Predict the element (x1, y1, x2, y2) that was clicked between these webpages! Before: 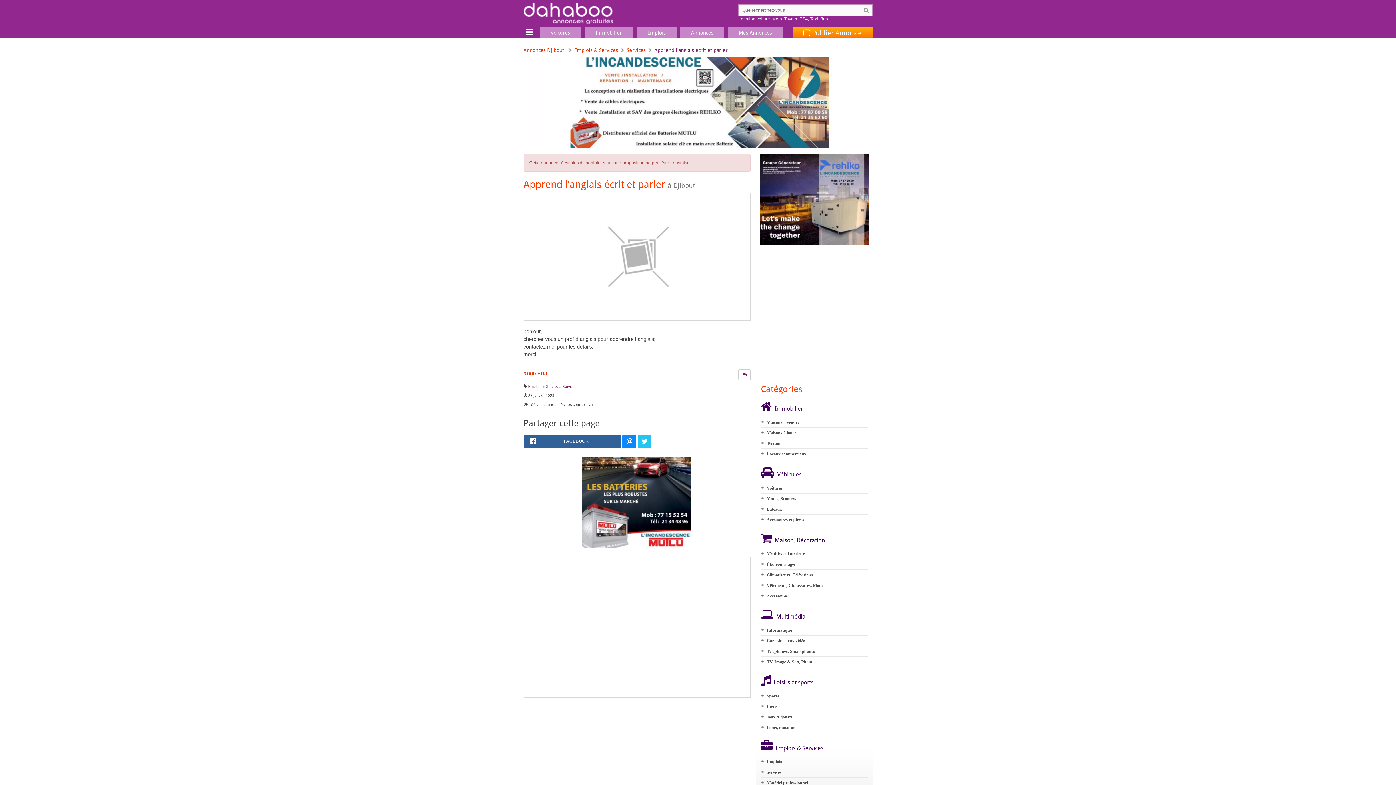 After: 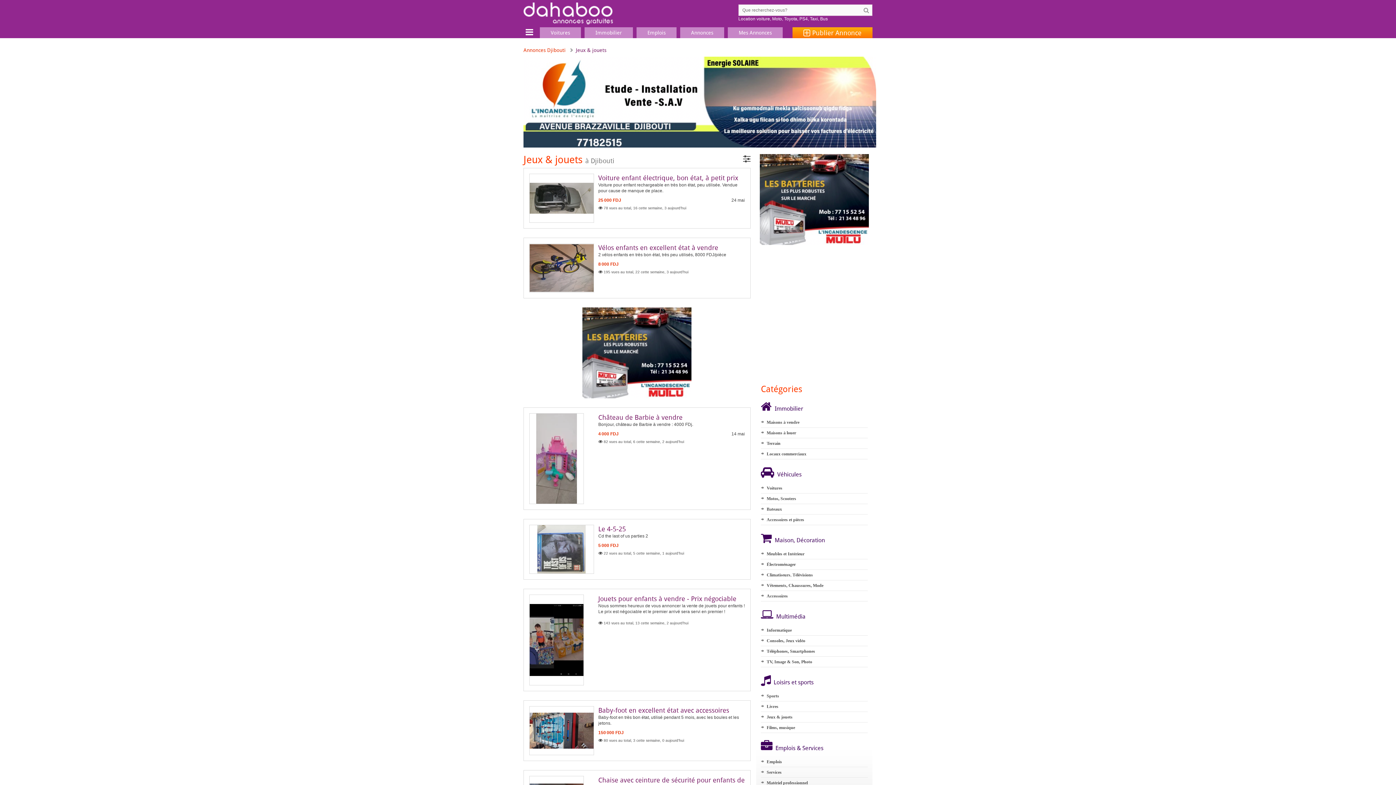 Action: label: Jeux & jouets bbox: (766, 714, 792, 720)